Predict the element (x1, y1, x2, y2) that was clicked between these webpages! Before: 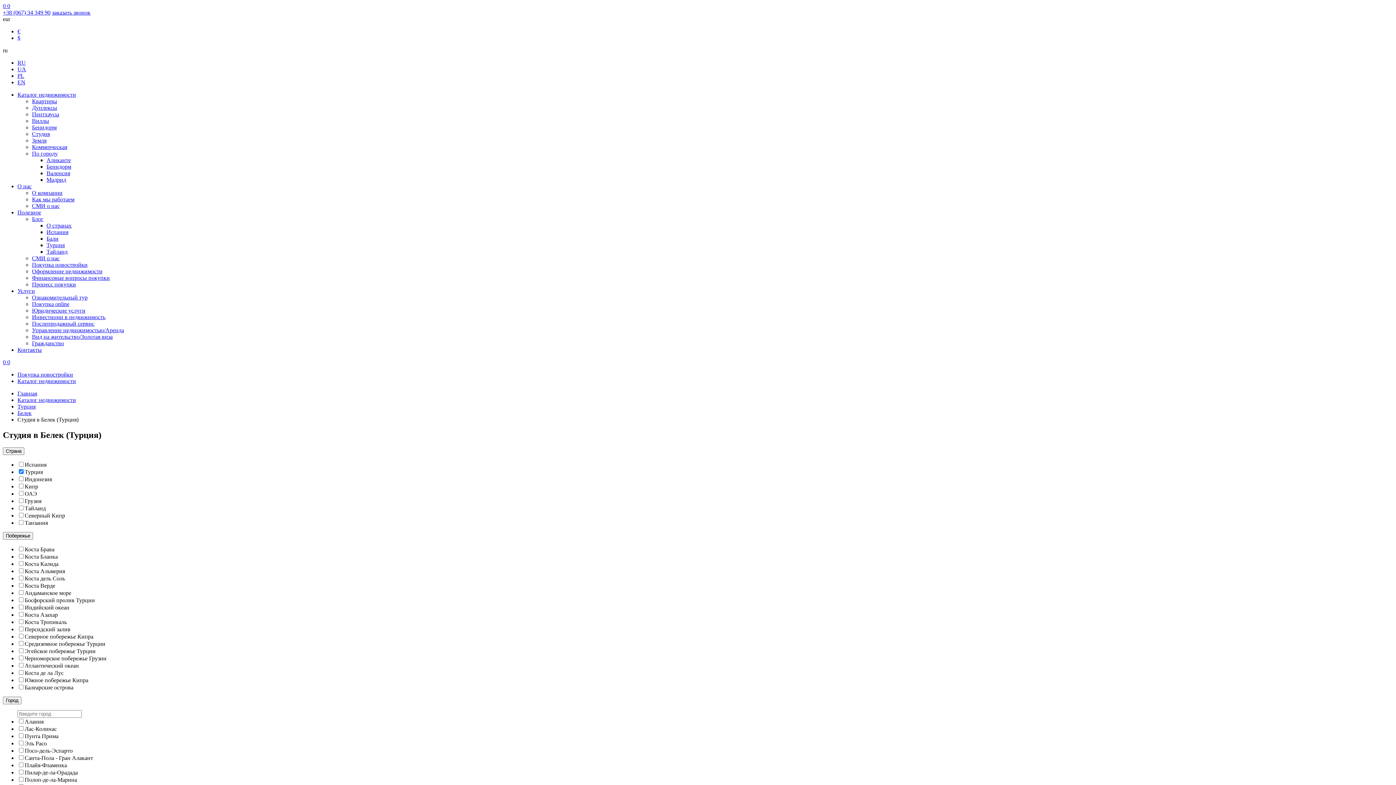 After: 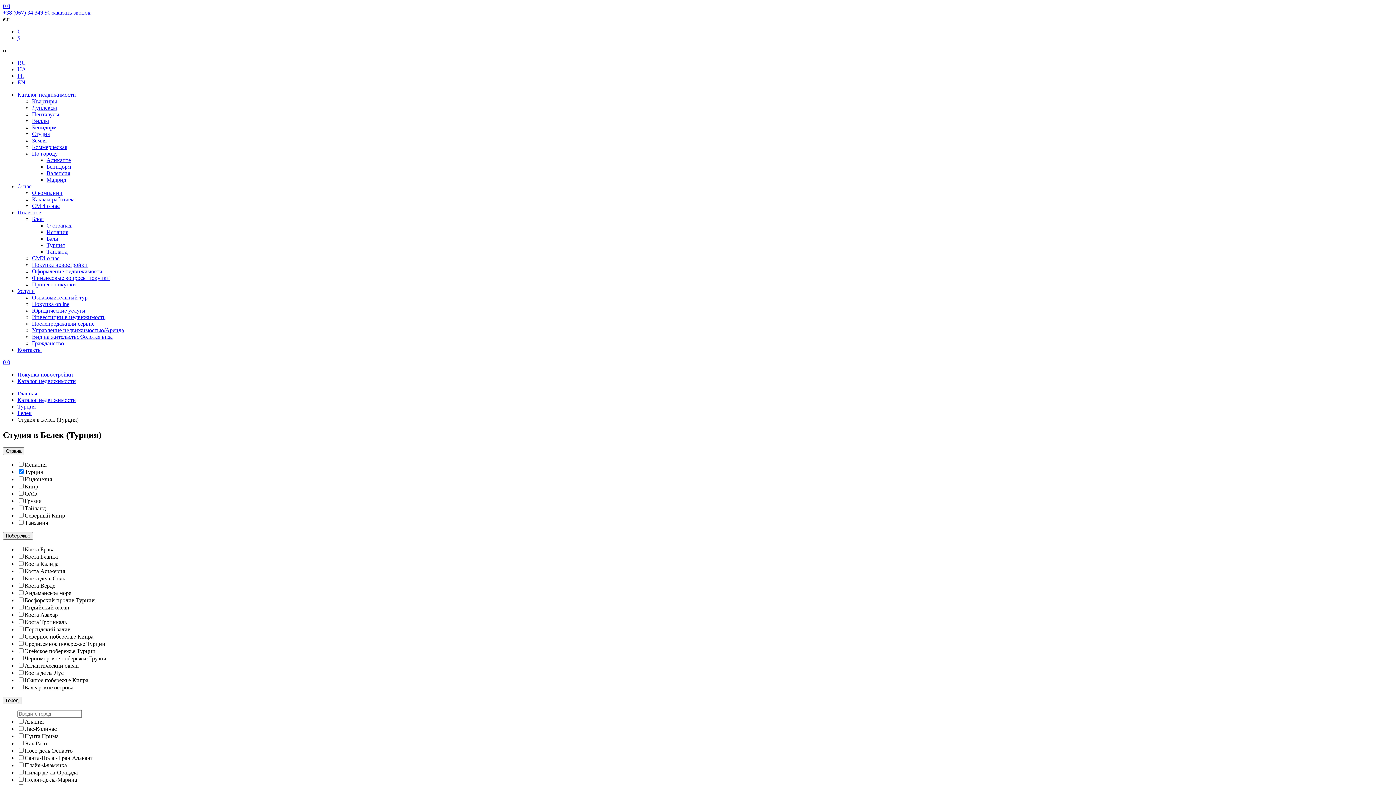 Action: bbox: (17, 34, 20, 41) label: $